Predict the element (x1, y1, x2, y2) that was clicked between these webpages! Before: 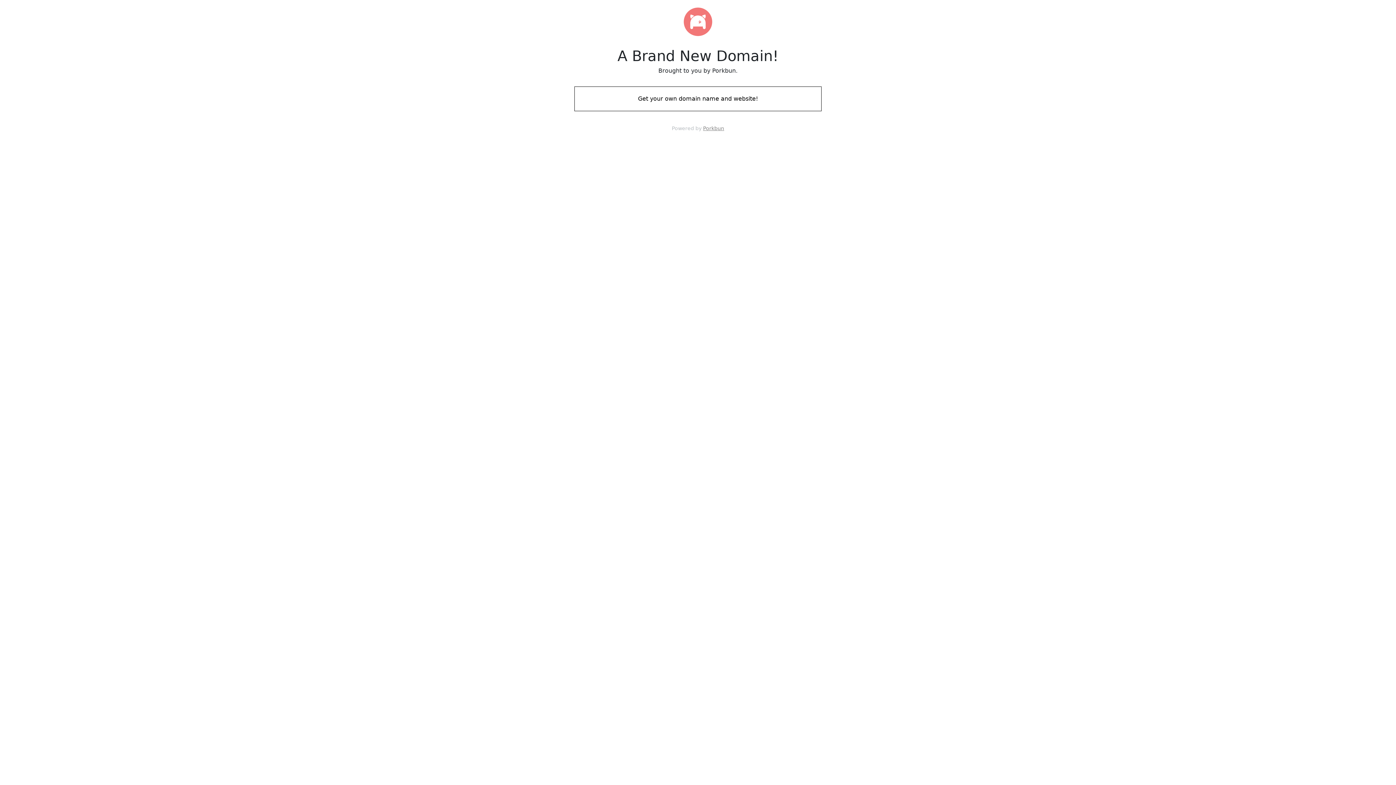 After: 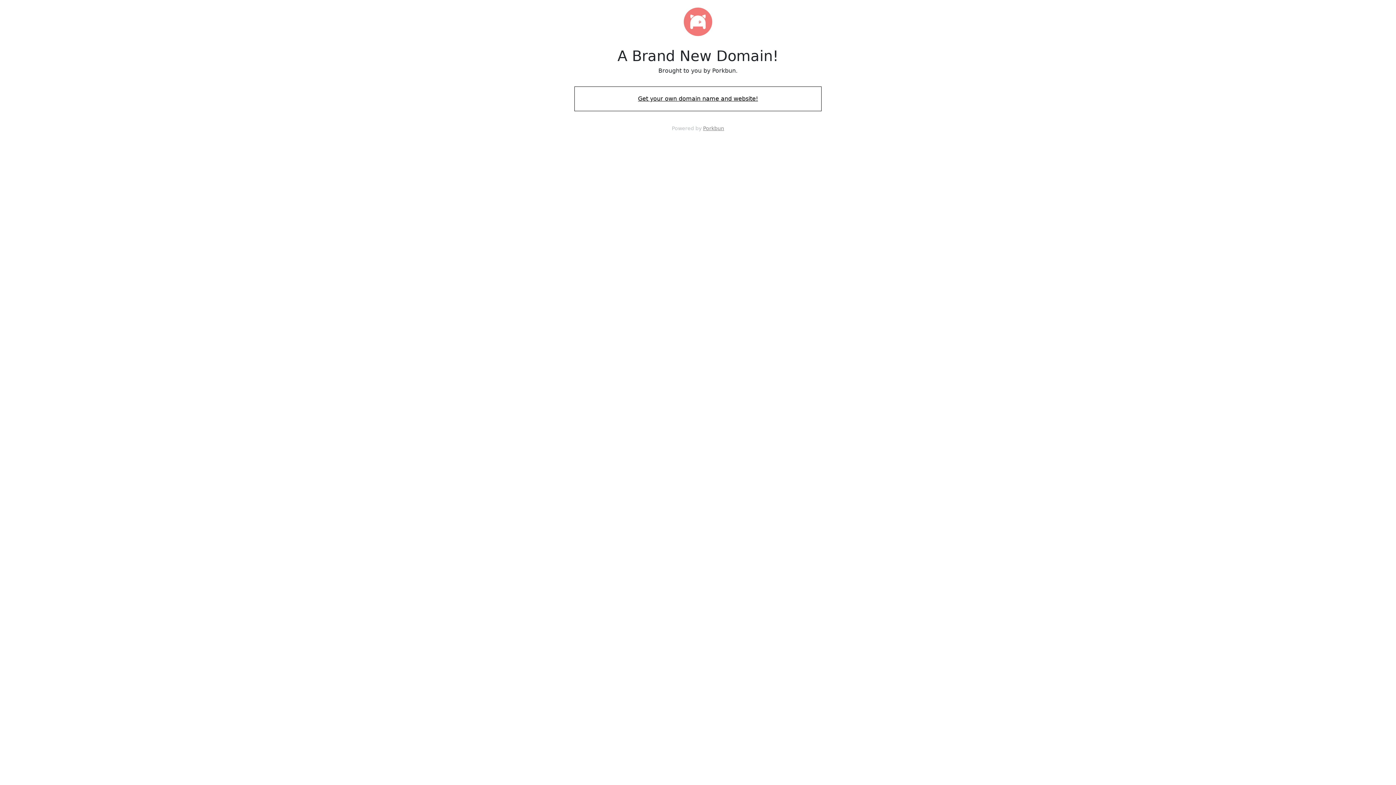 Action: label: Get your own domain name and website! bbox: (574, 88, 821, 109)